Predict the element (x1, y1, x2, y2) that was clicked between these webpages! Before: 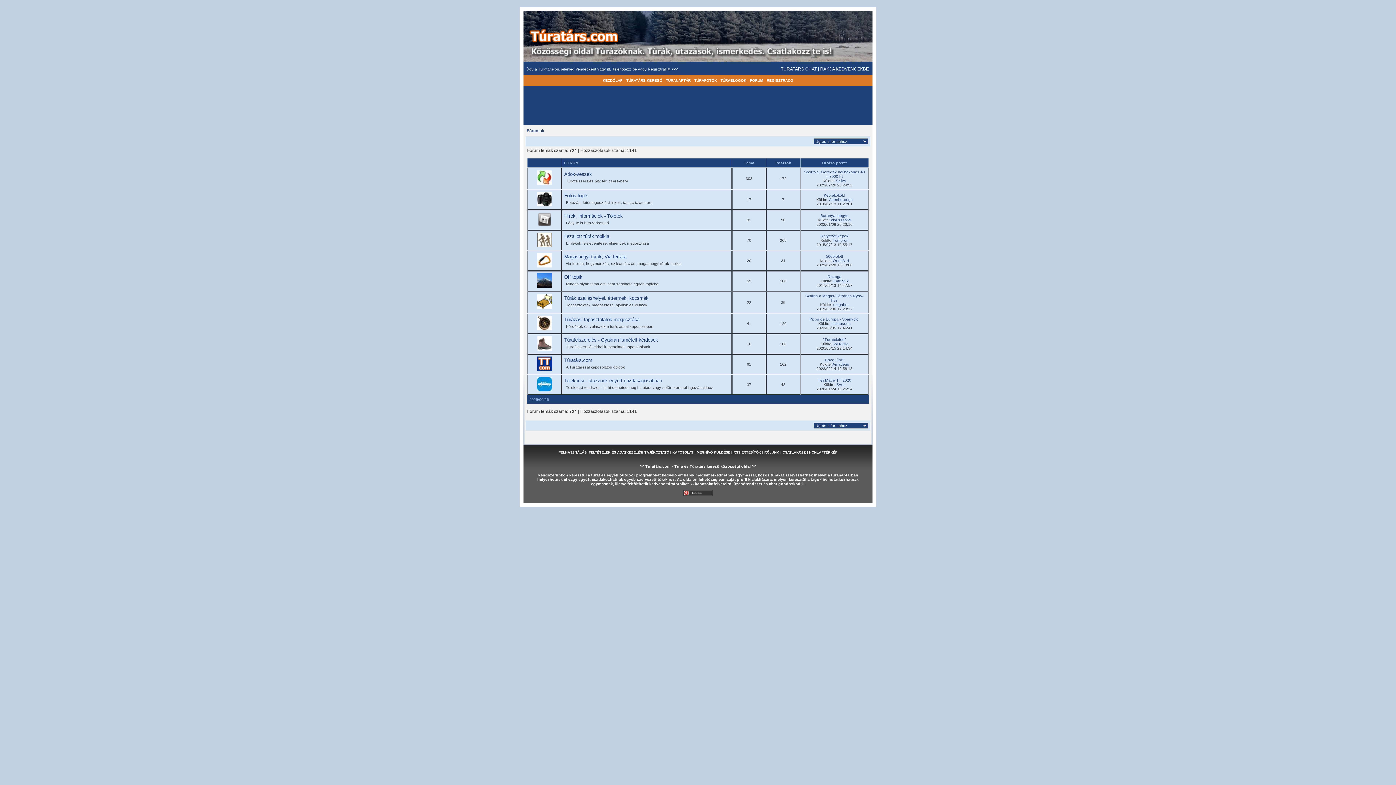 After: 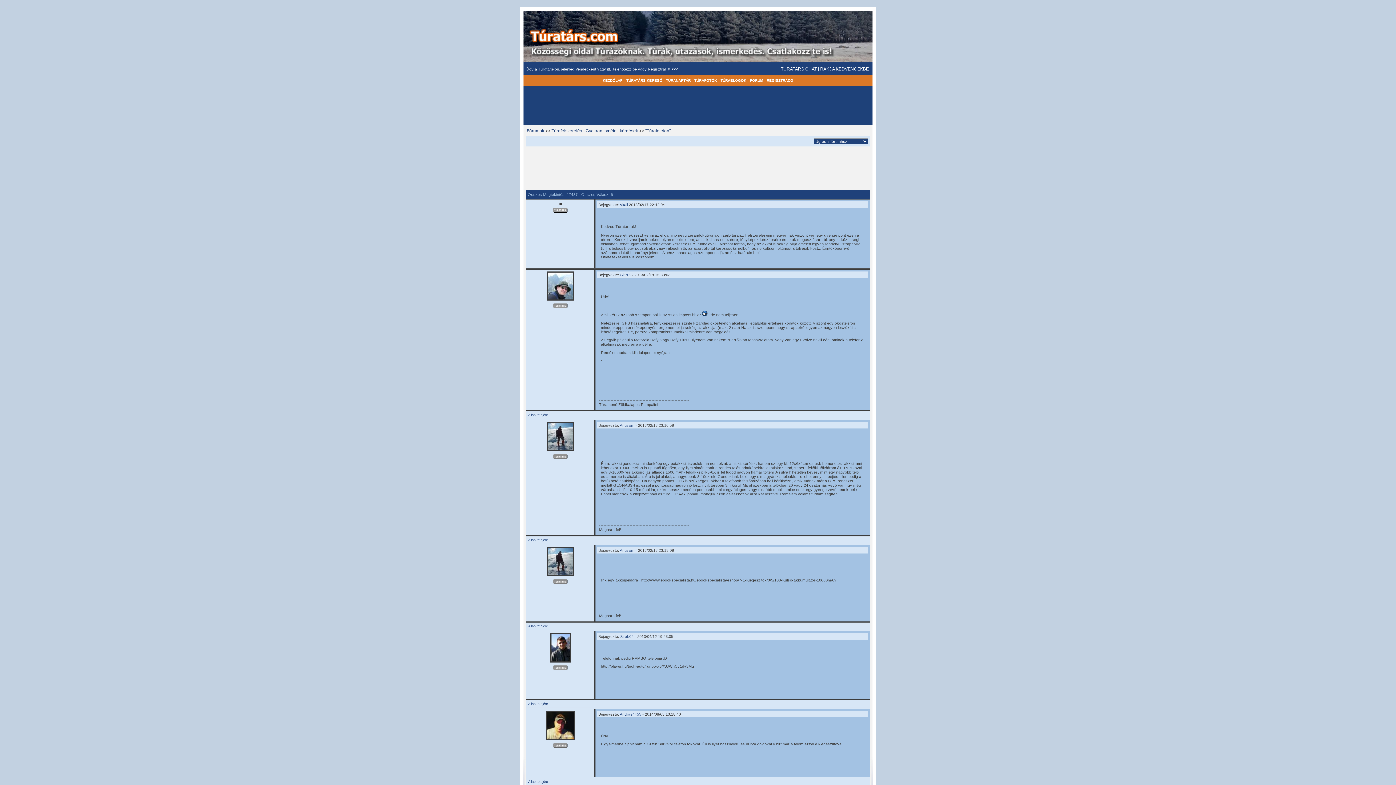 Action: bbox: (823, 337, 846, 341) label: "Túratelefon"